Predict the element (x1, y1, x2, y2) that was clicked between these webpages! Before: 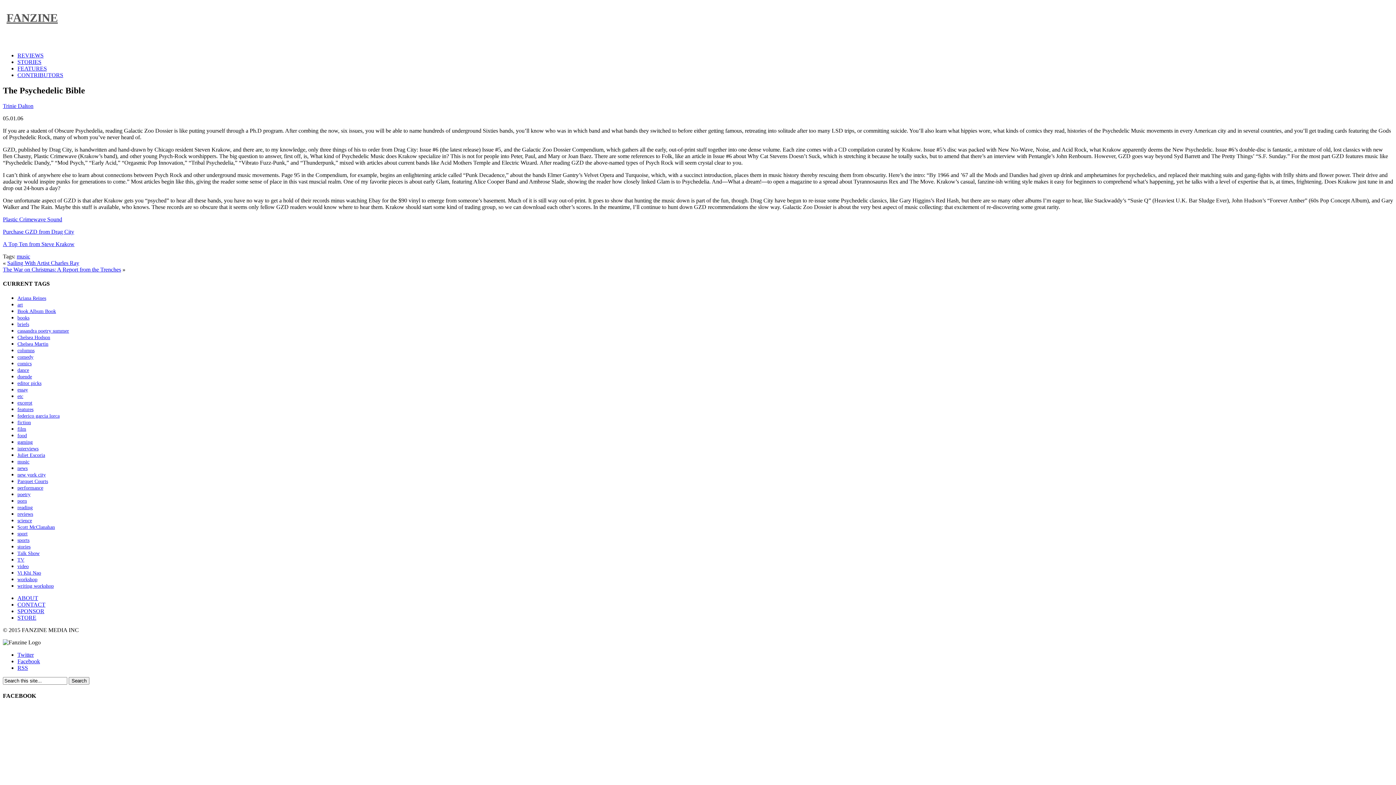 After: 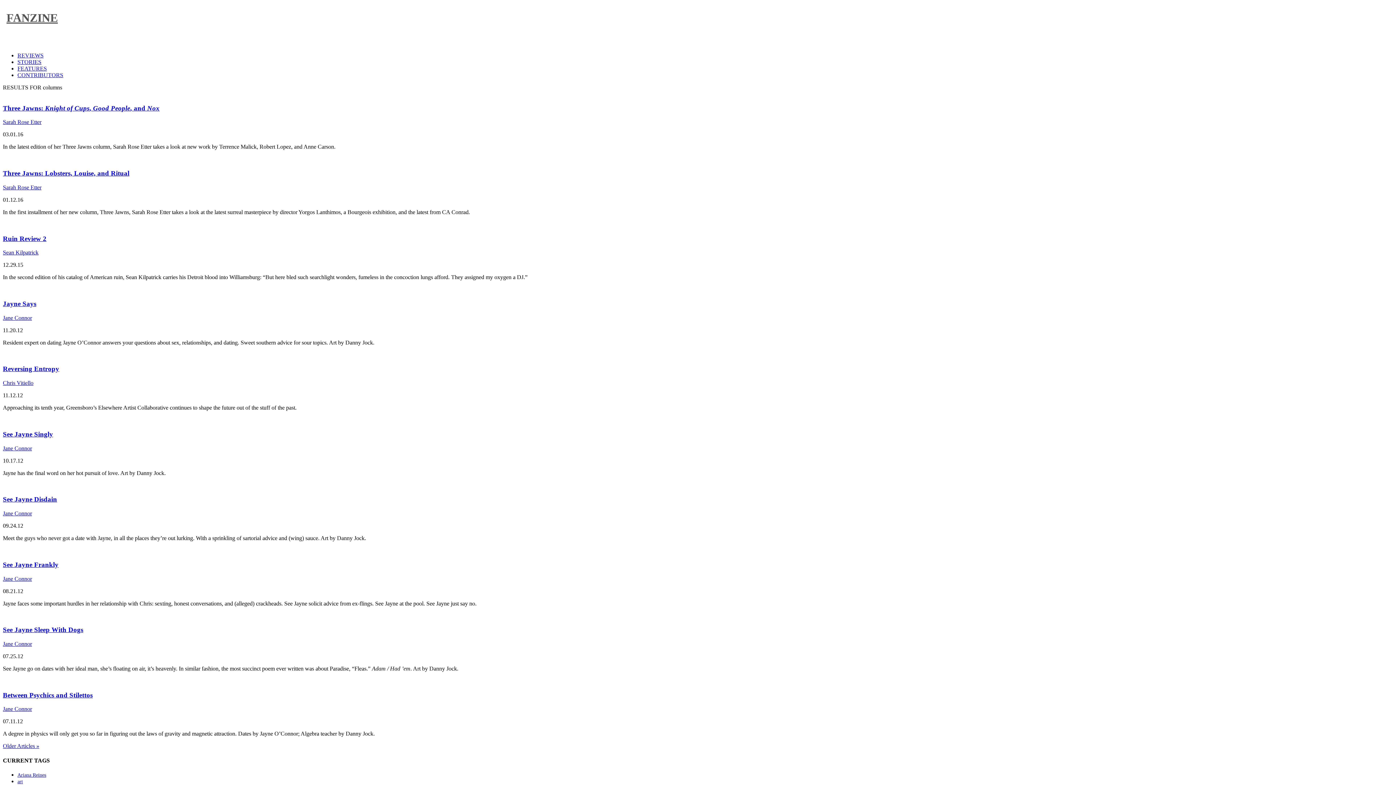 Action: label: columns bbox: (17, 348, 34, 353)